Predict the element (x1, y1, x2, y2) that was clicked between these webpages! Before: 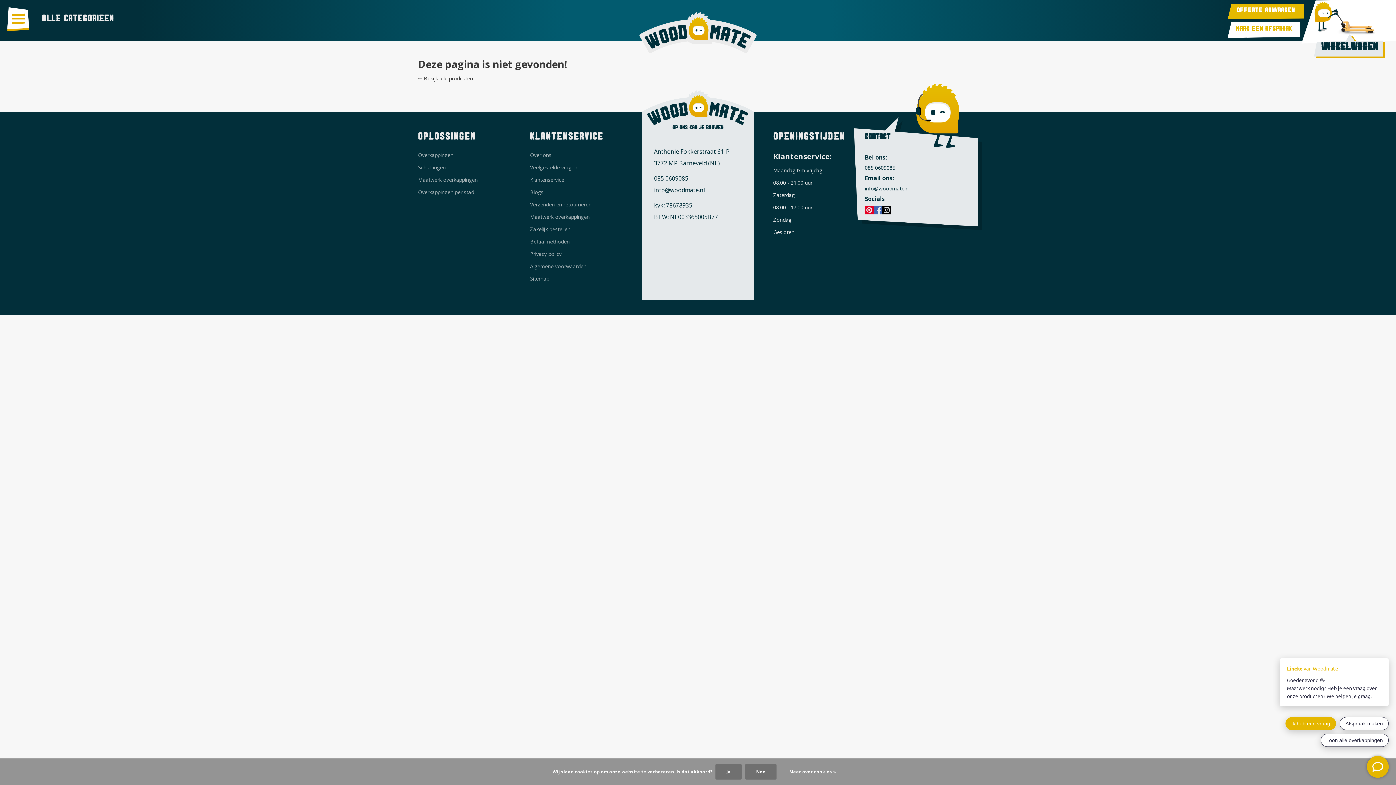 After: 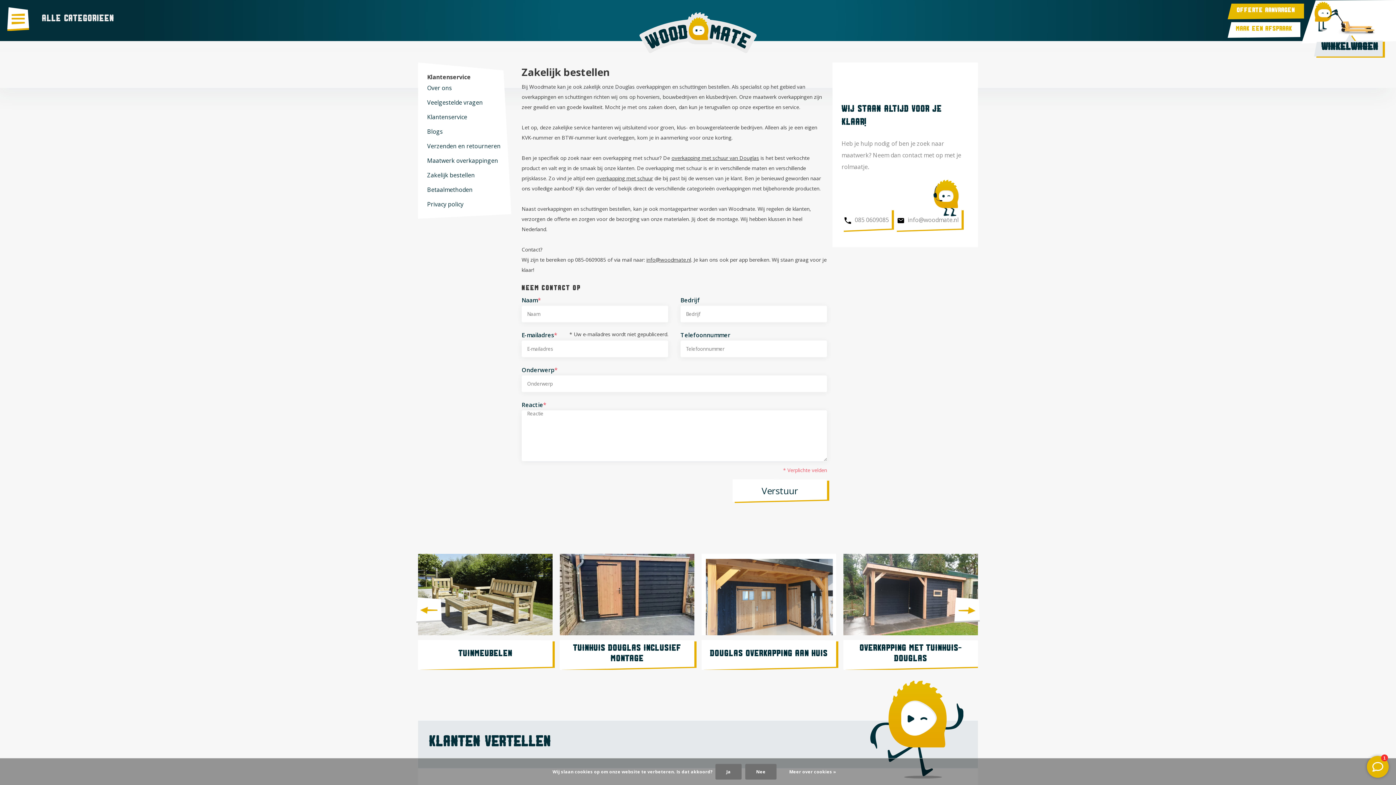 Action: bbox: (530, 225, 570, 232) label: Zakelijk bestellen